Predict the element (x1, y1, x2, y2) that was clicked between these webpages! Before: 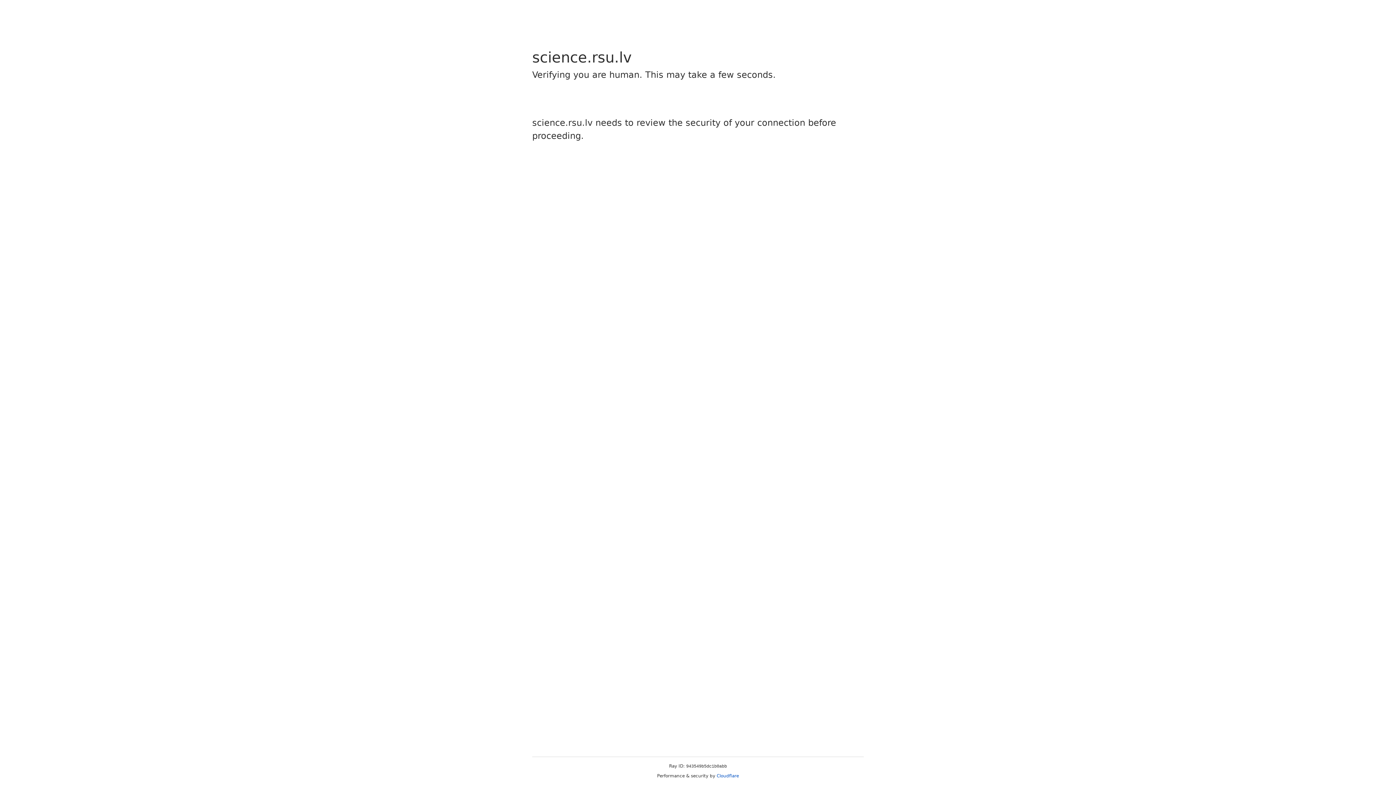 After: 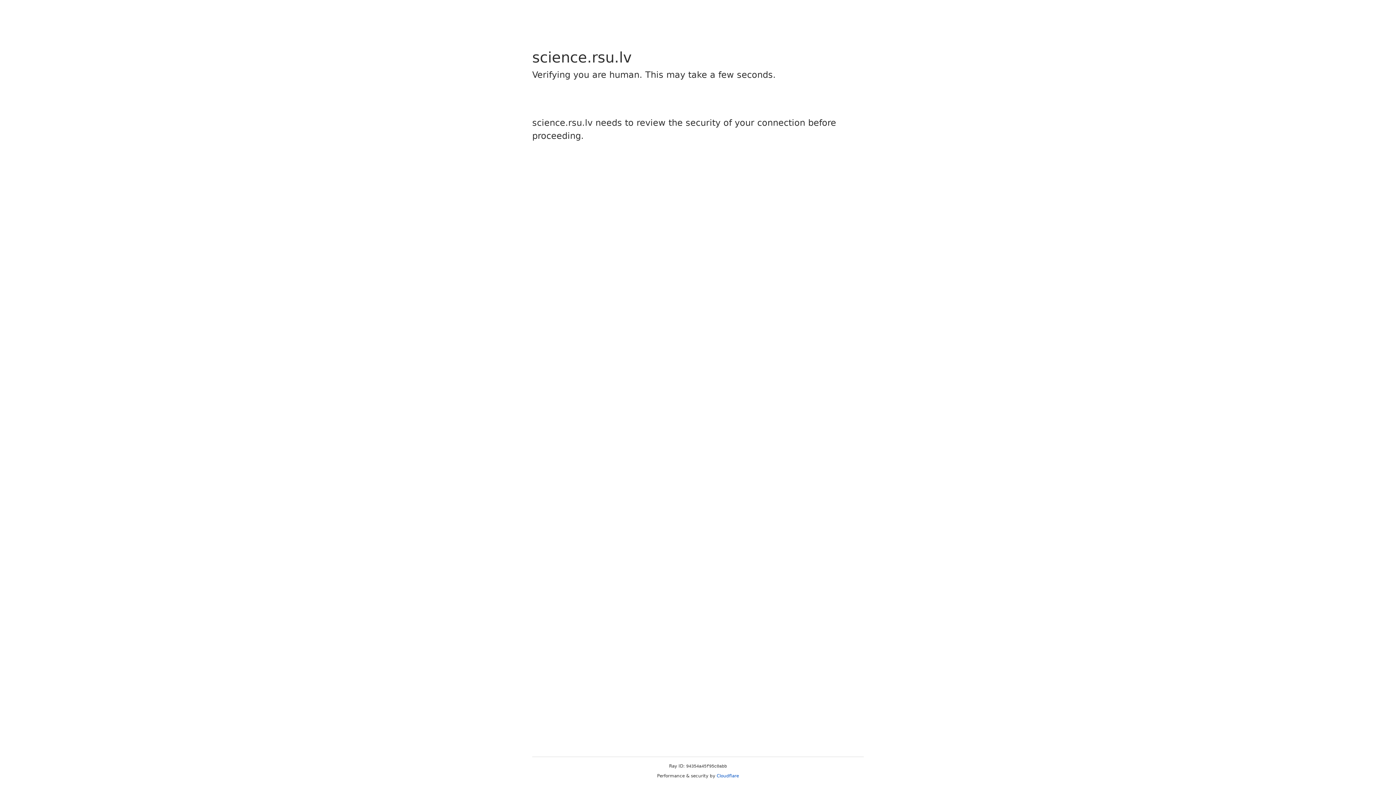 Action: label: Cloudflare bbox: (716, 773, 739, 778)